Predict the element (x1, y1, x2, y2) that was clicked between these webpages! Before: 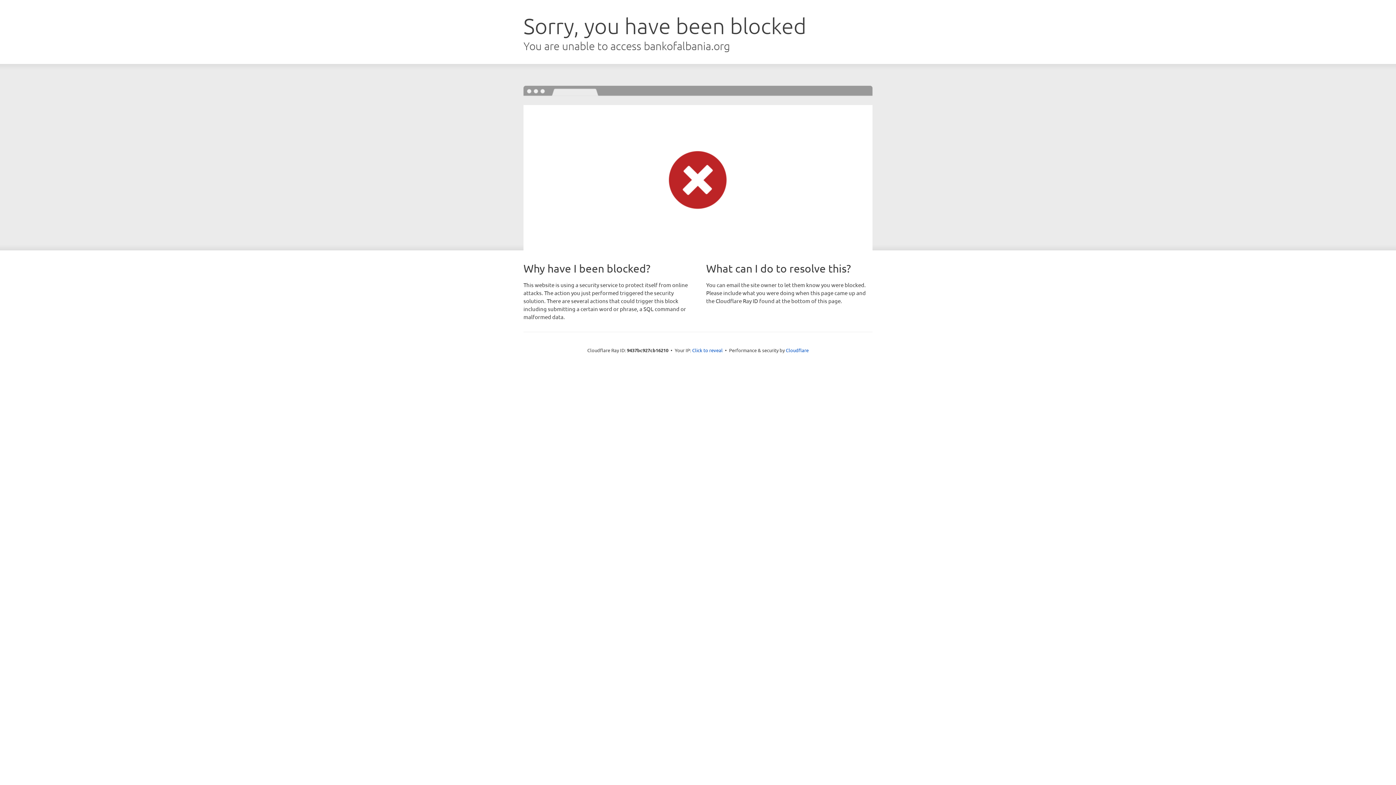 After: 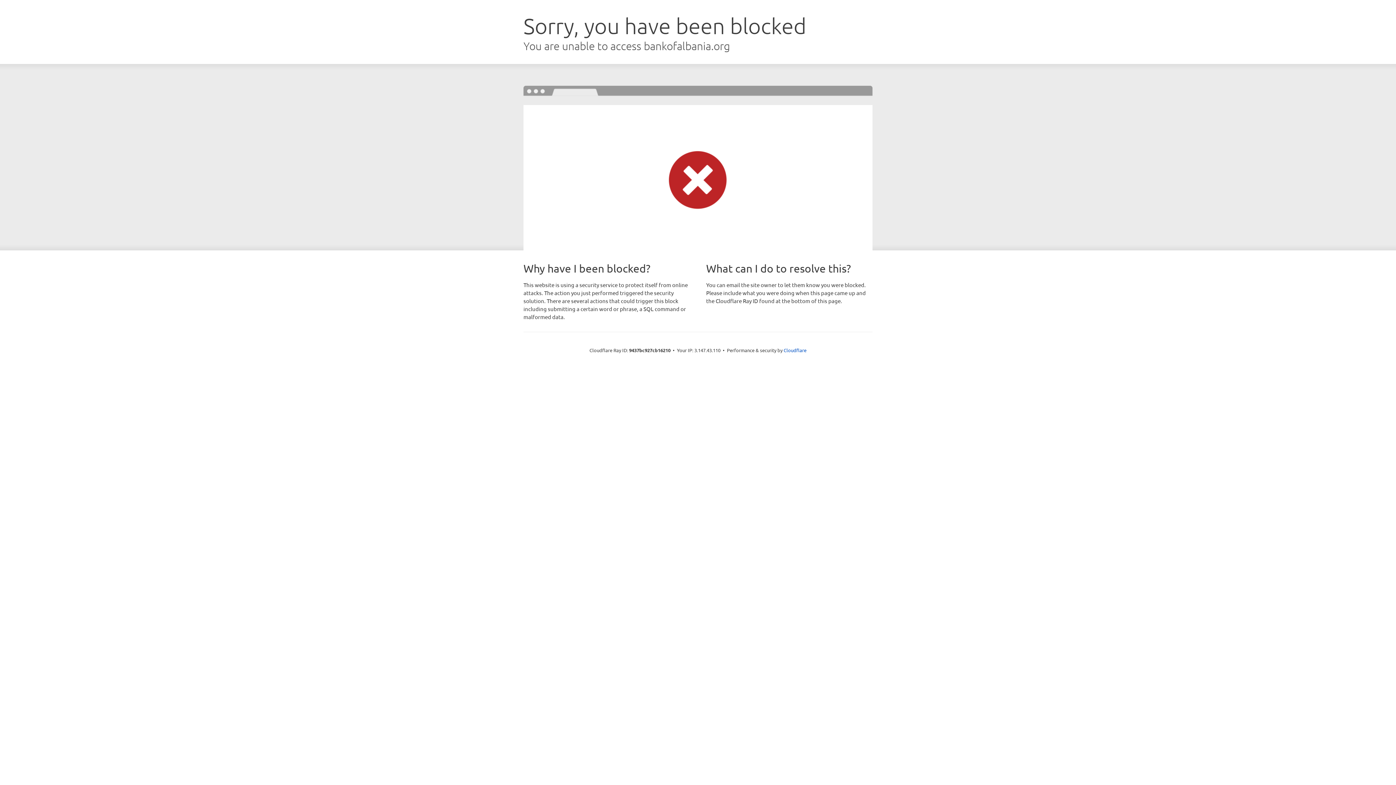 Action: label: Click to reveal bbox: (692, 346, 722, 353)